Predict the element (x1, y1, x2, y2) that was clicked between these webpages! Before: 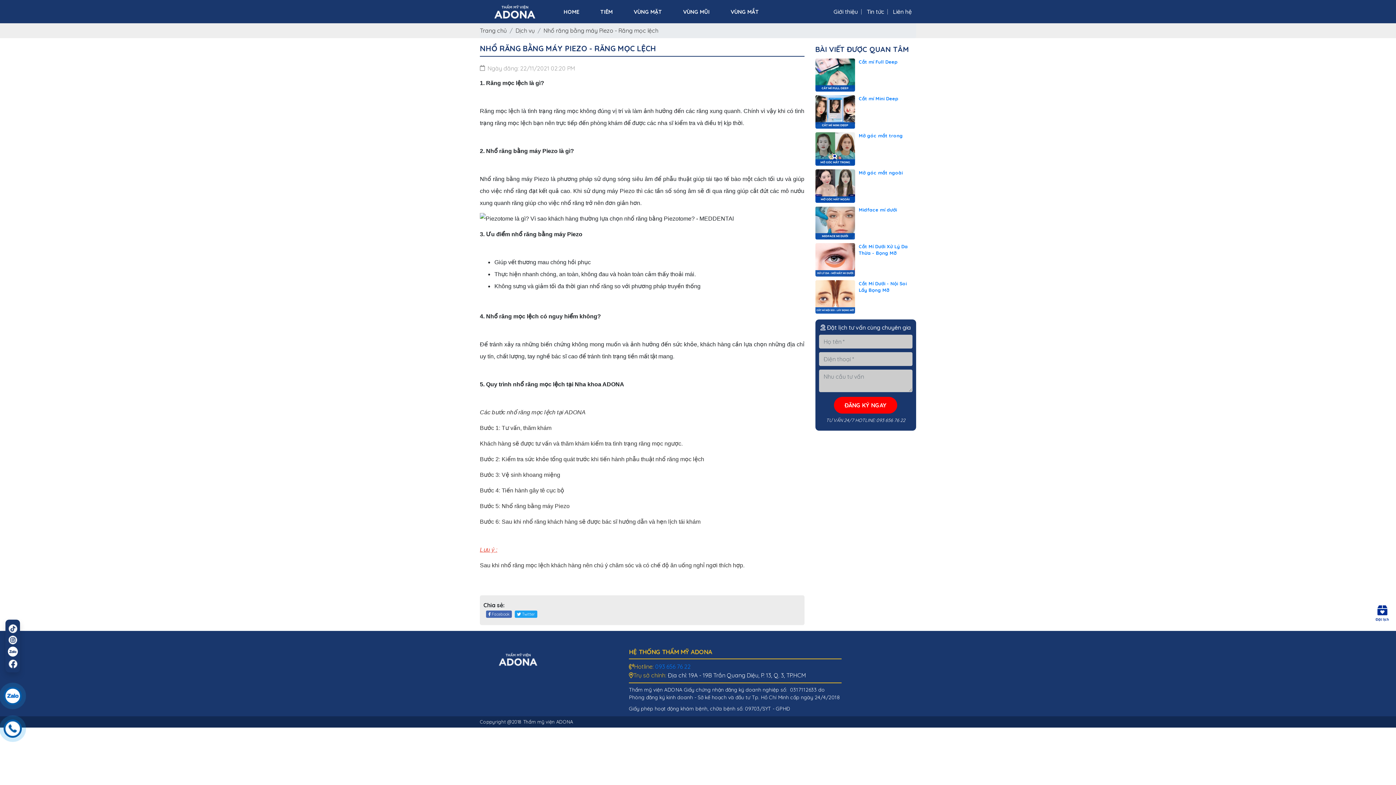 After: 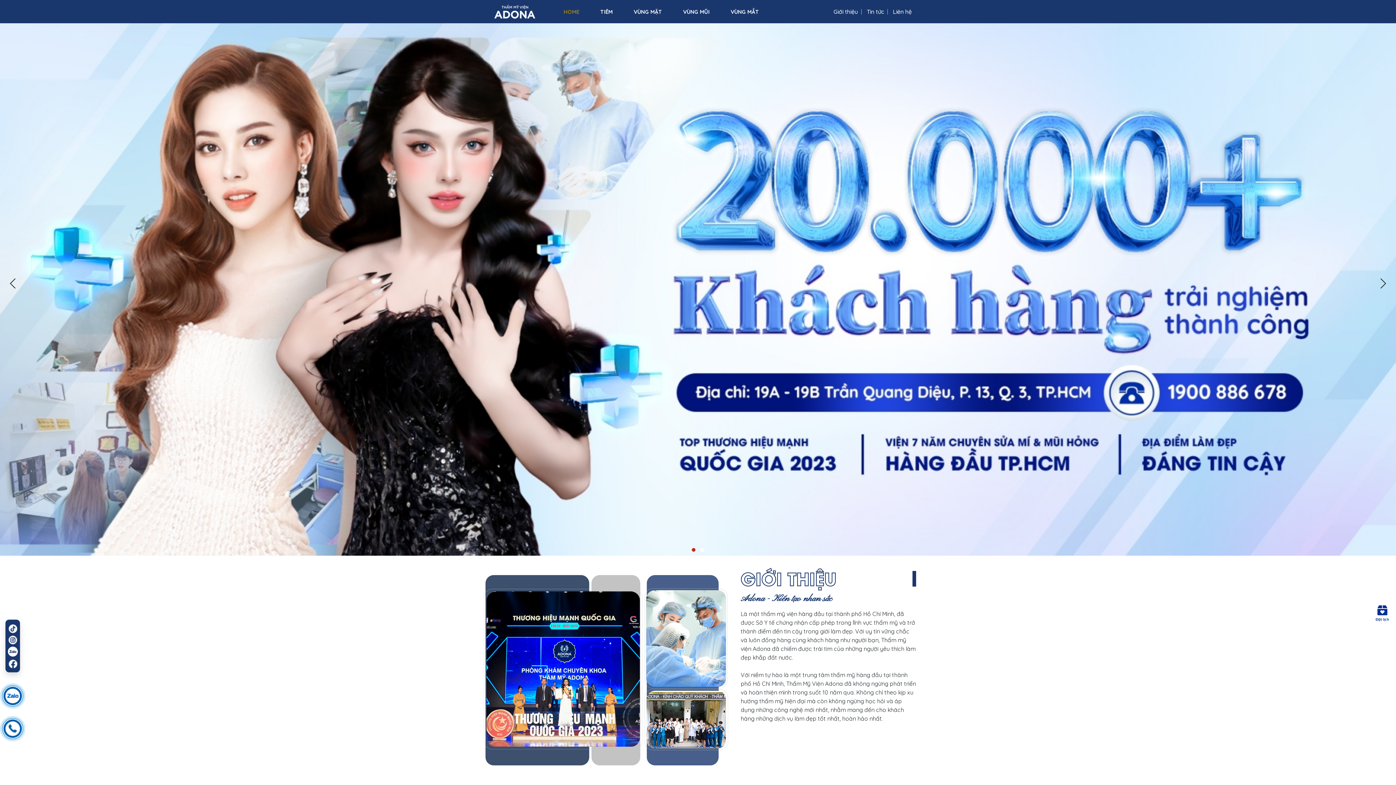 Action: bbox: (553, 7, 589, 15) label: HOME